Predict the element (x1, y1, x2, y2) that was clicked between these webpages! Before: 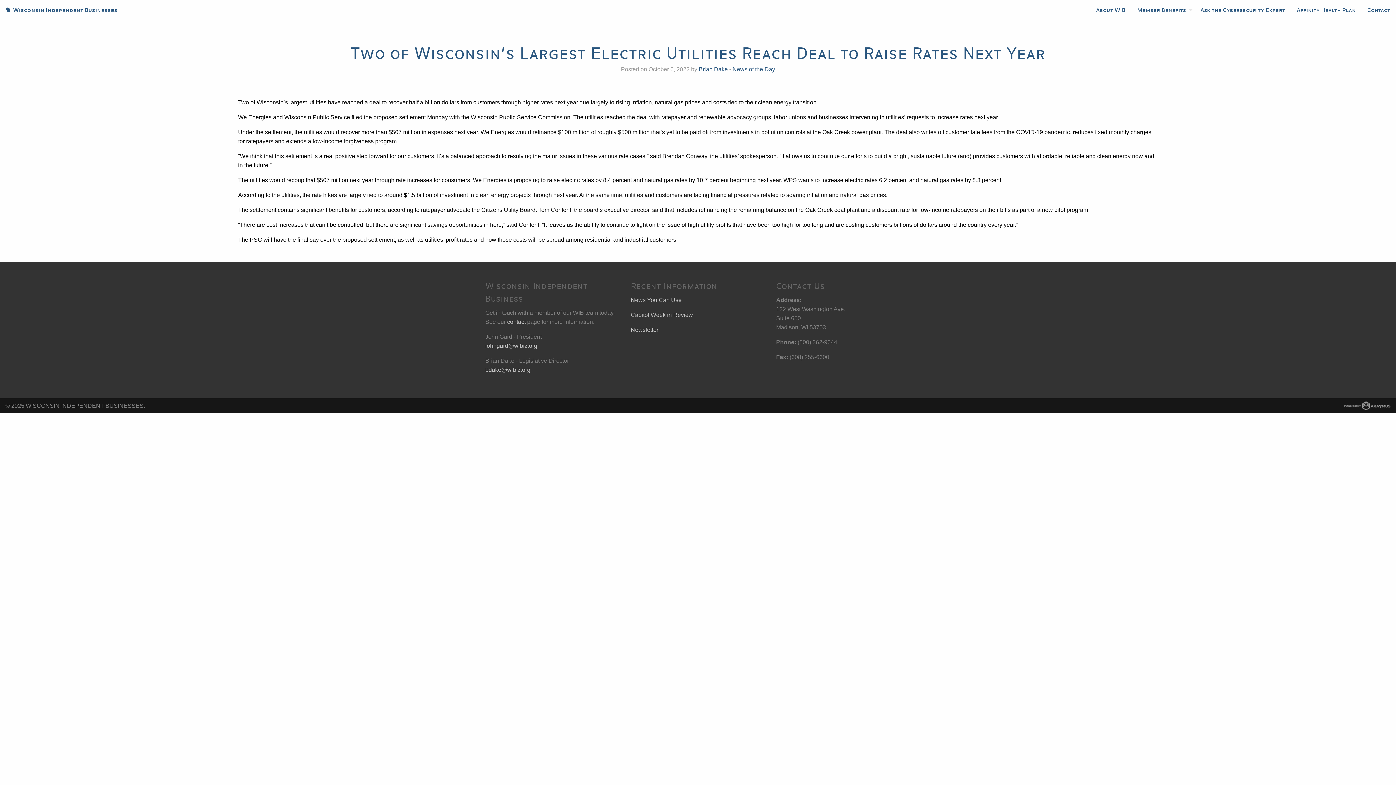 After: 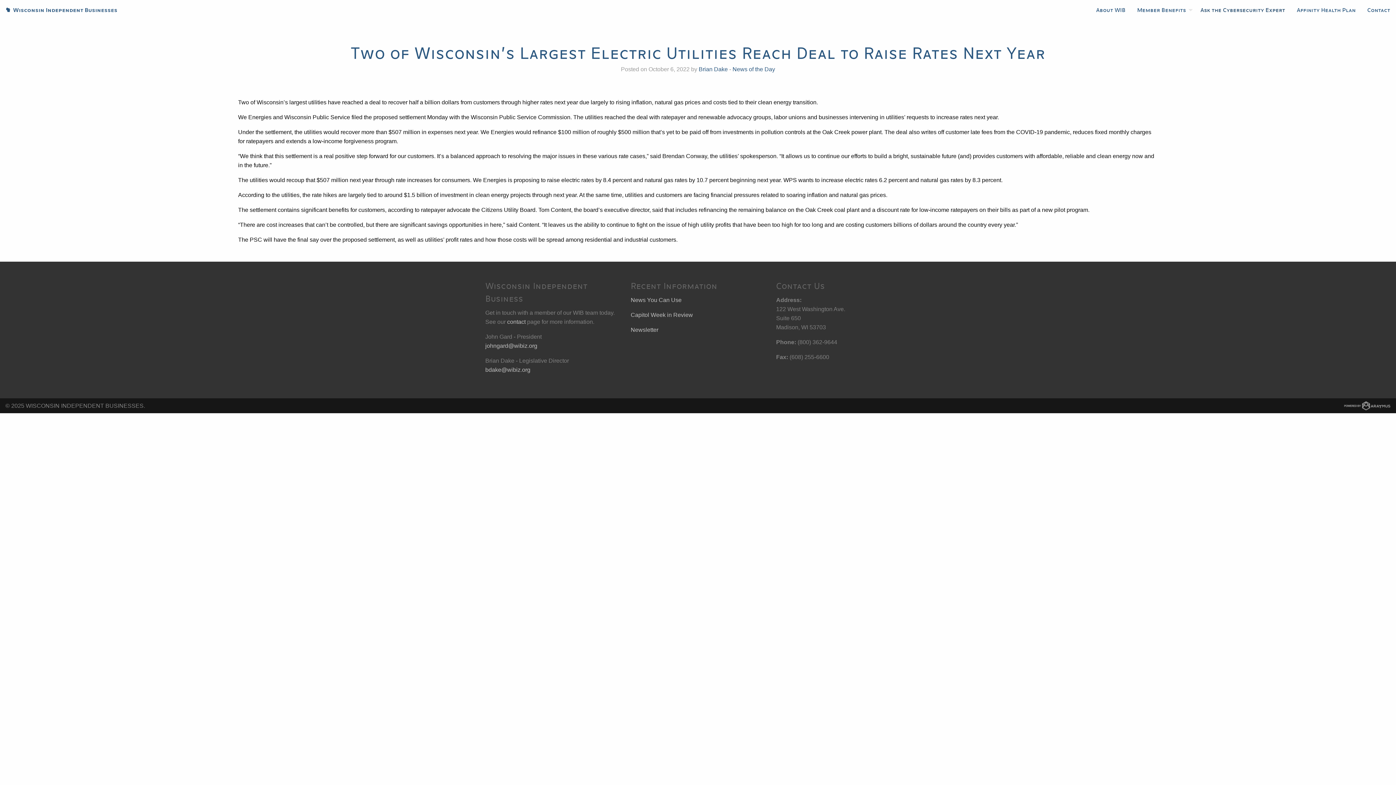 Action: bbox: (1194, 0, 1291, 20) label: Ask the Cybersecurity Expert